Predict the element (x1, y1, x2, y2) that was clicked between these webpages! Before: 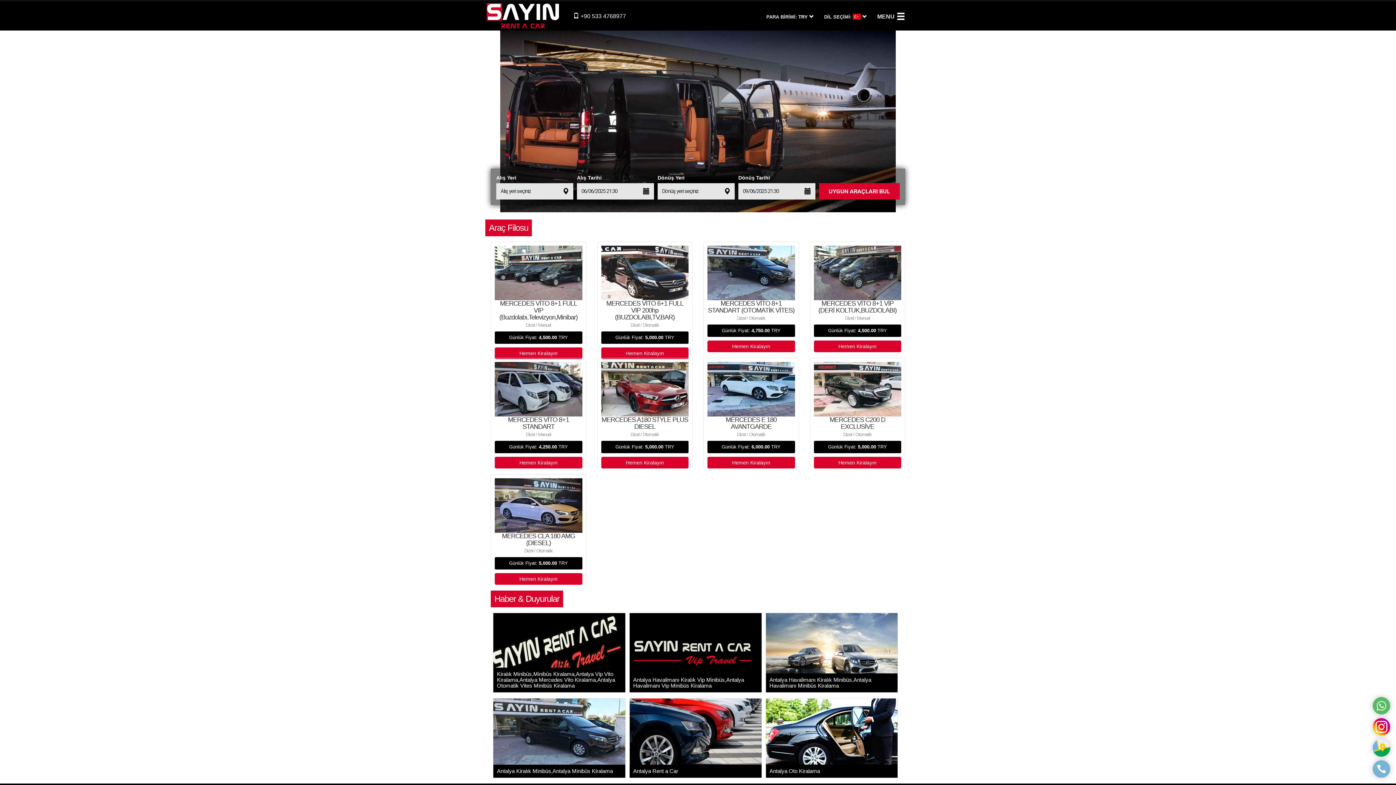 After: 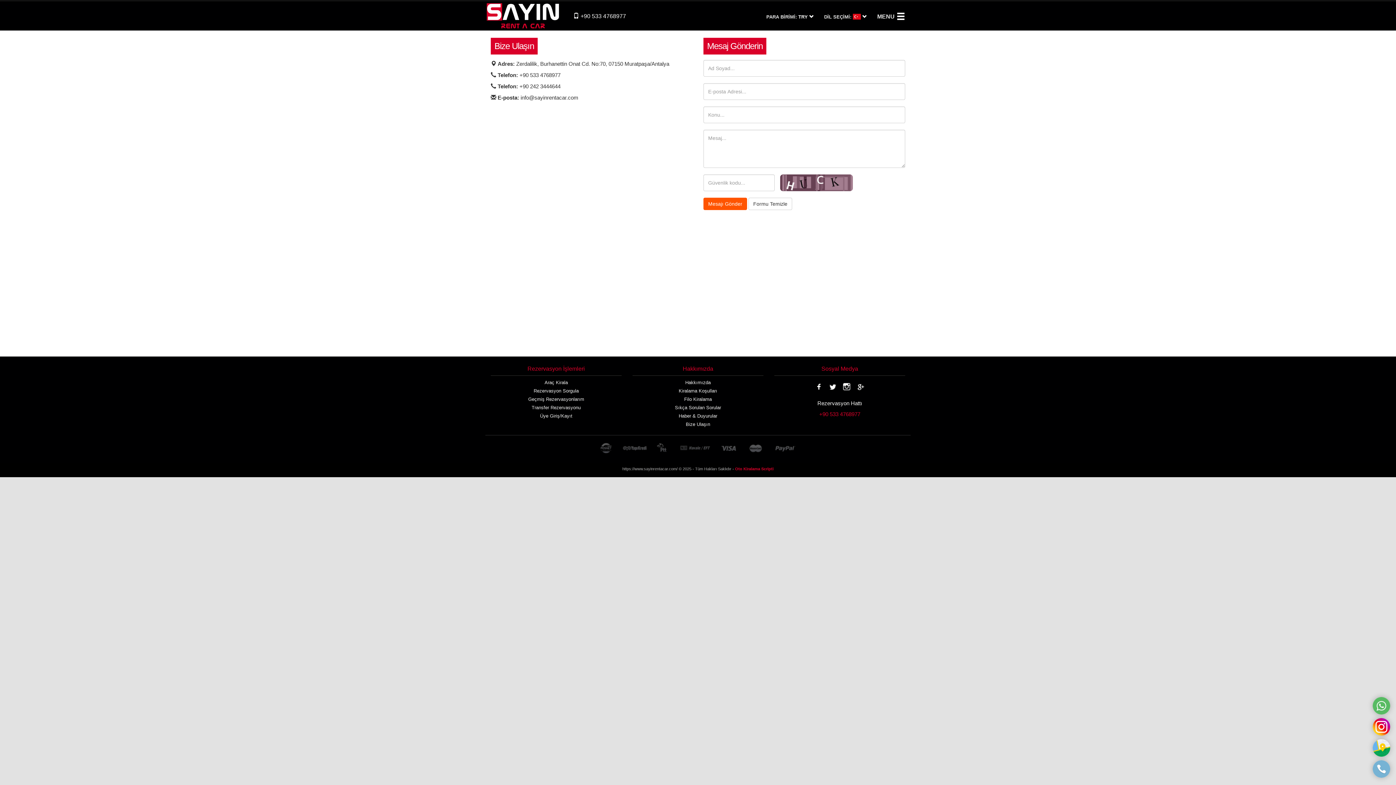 Action: label:  +90 533 4768977 bbox: (567, 6, 632, 25)